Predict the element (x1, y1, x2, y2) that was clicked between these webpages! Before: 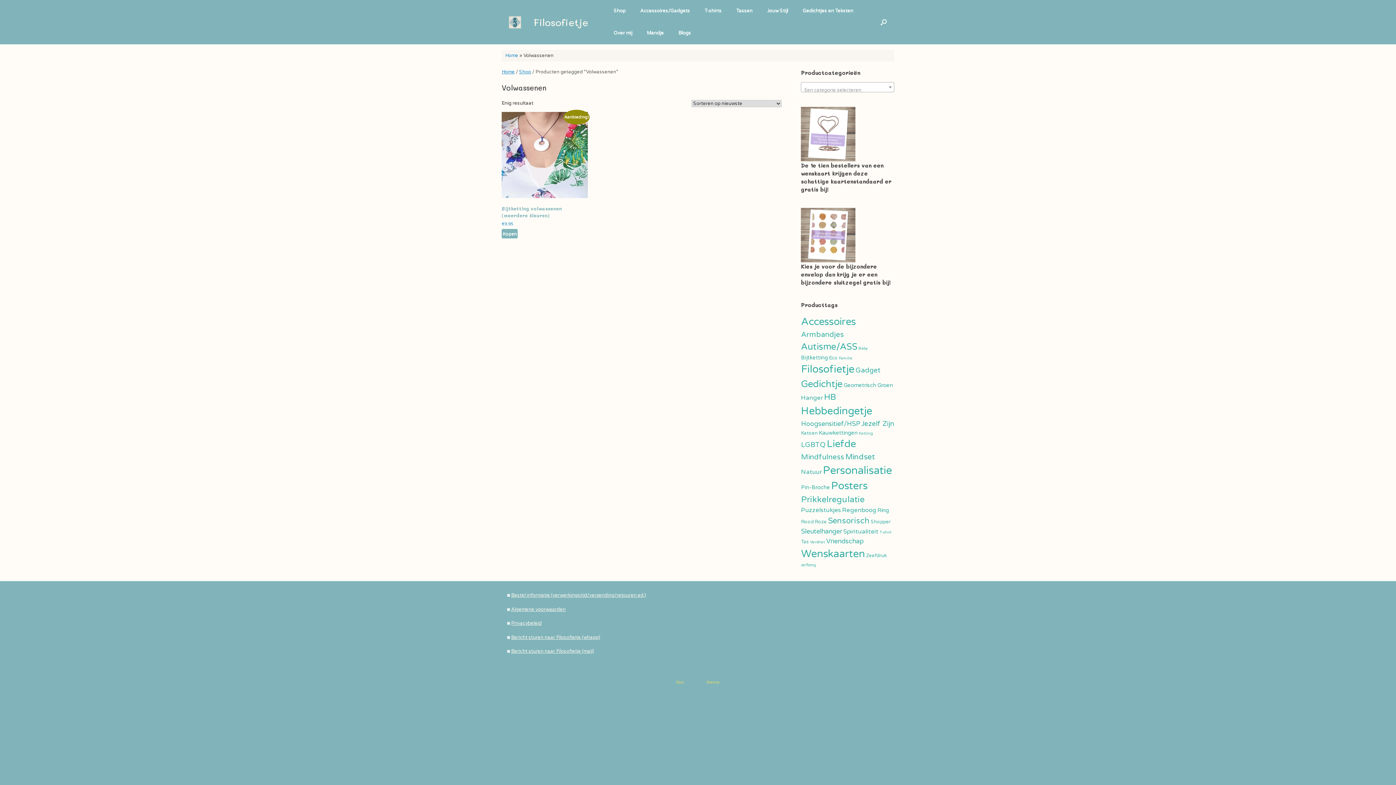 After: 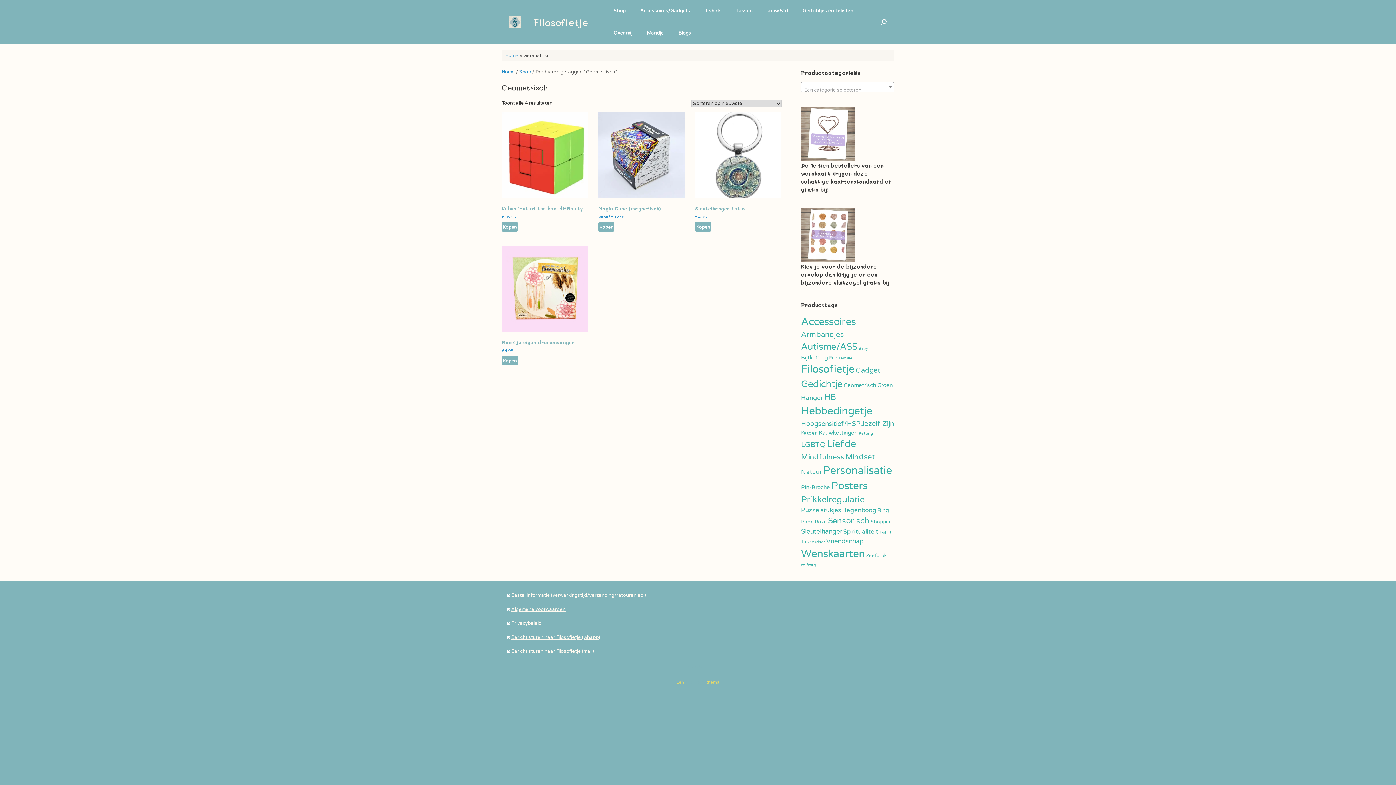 Action: label: Geometrisch (4 producten) bbox: (843, 382, 876, 388)